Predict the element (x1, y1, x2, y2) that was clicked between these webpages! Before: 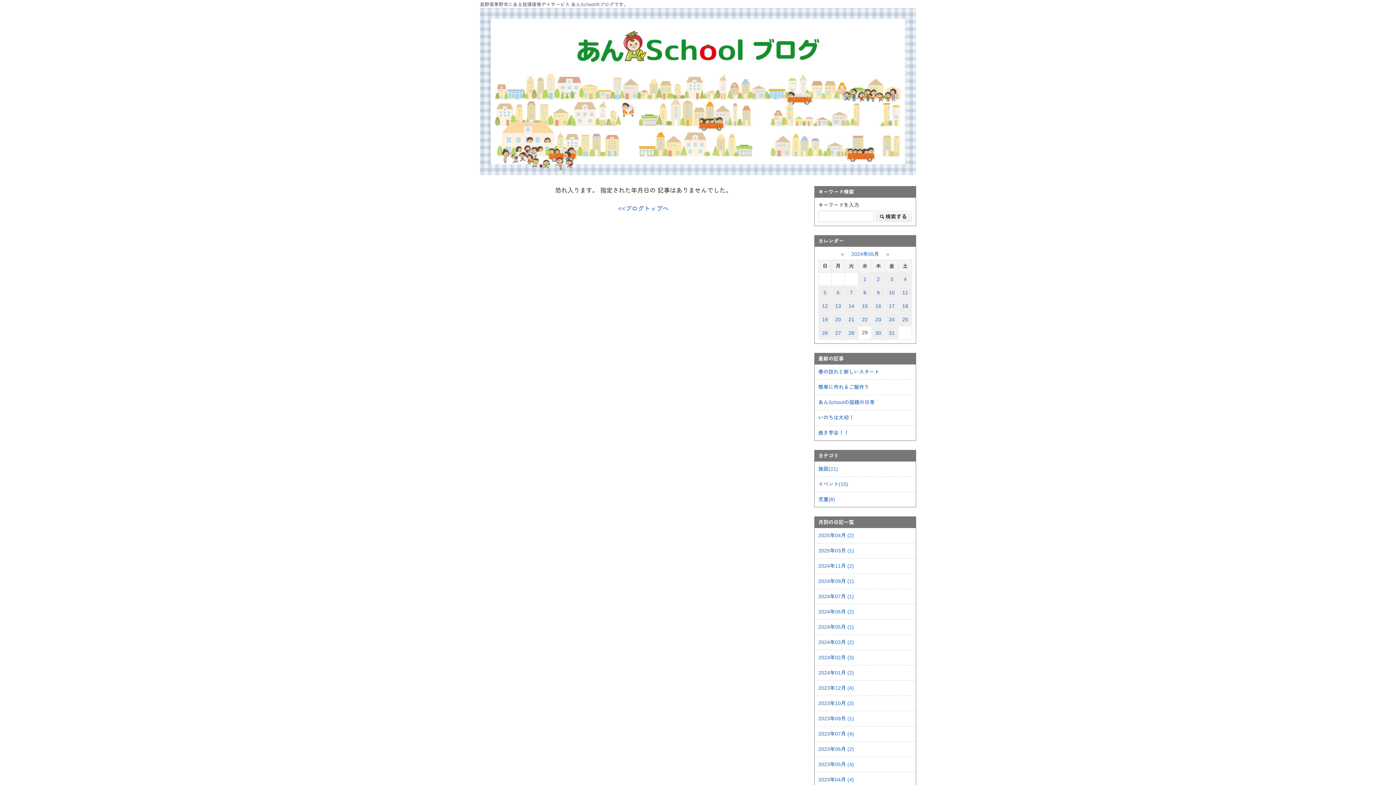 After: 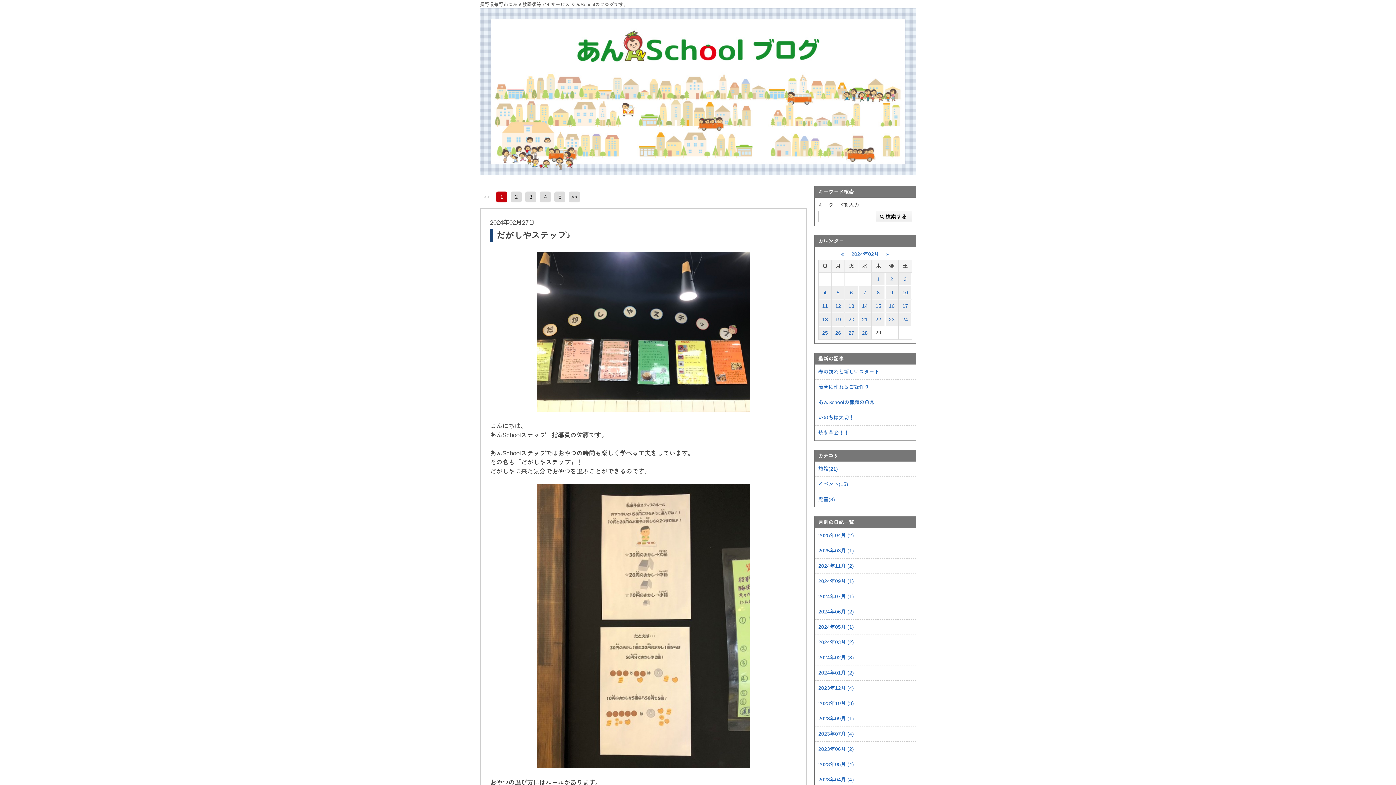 Action: bbox: (814, 650, 916, 665) label: 2024年02月 (3)